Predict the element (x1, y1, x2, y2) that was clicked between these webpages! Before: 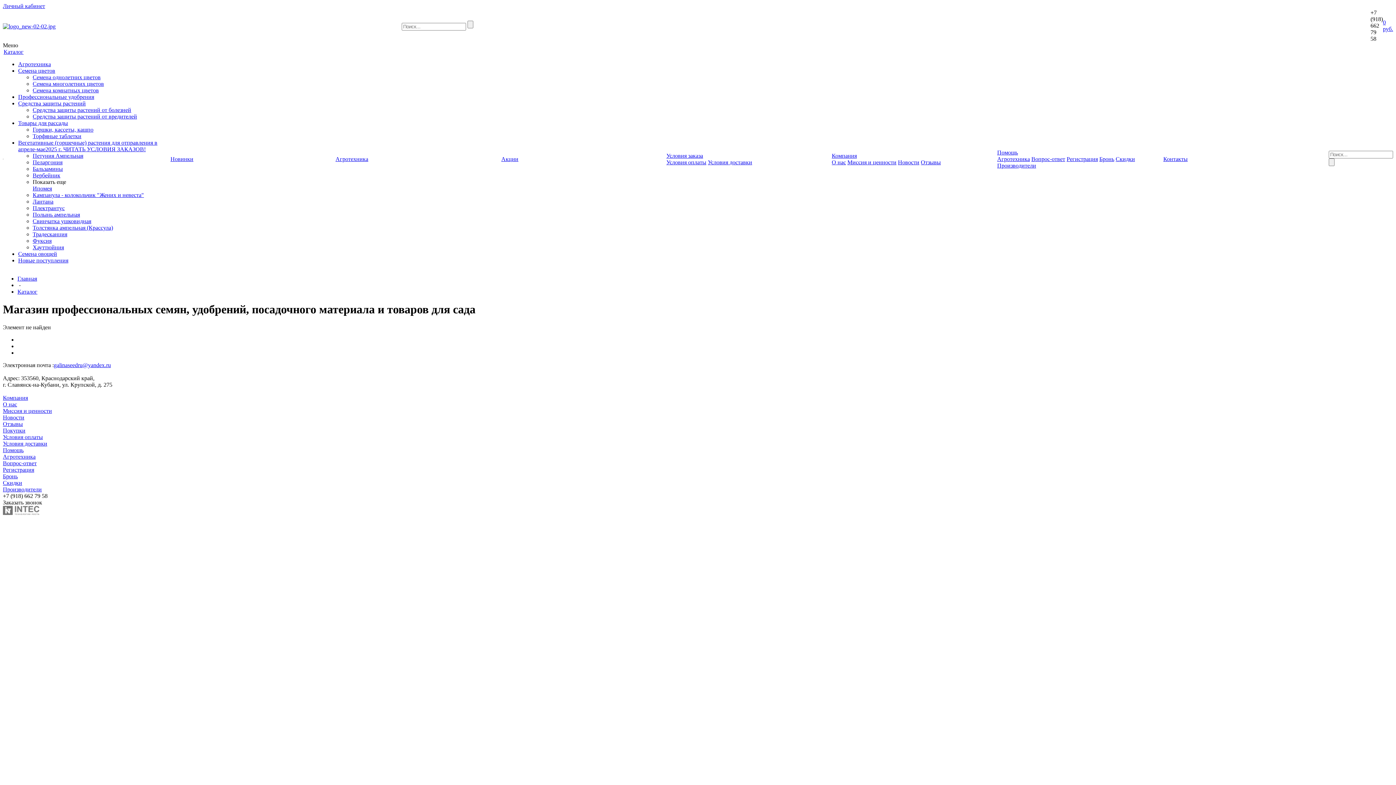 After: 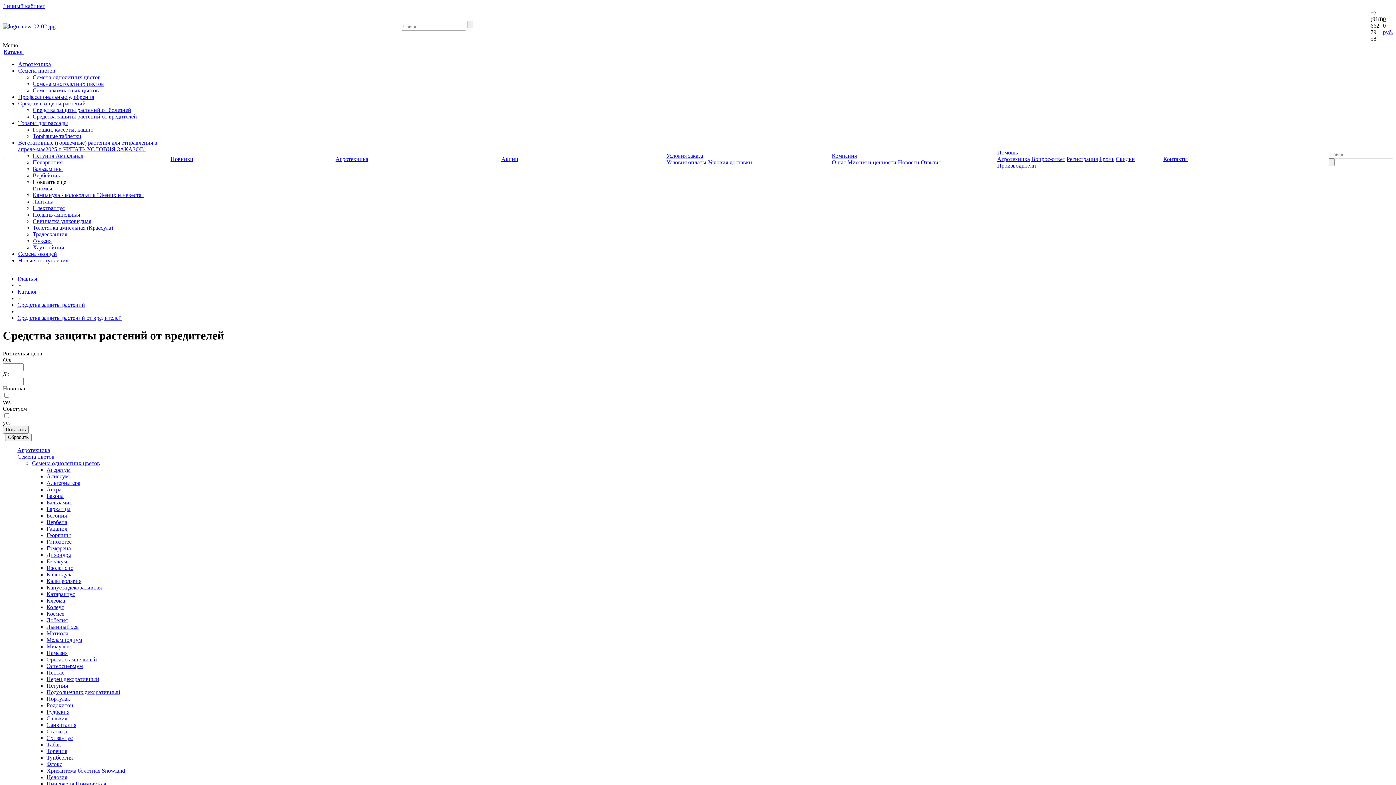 Action: bbox: (32, 113, 137, 119) label: Средства защиты растений от вредителей